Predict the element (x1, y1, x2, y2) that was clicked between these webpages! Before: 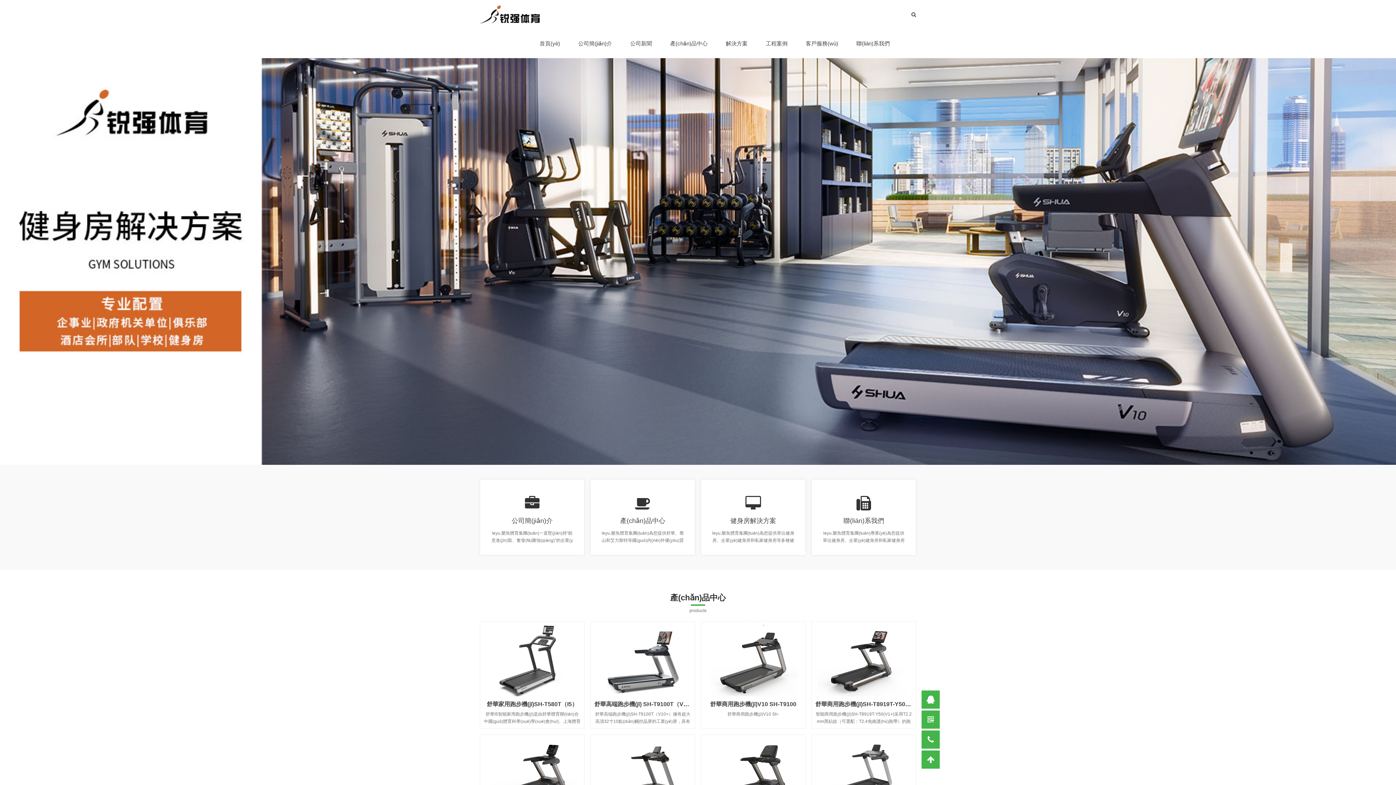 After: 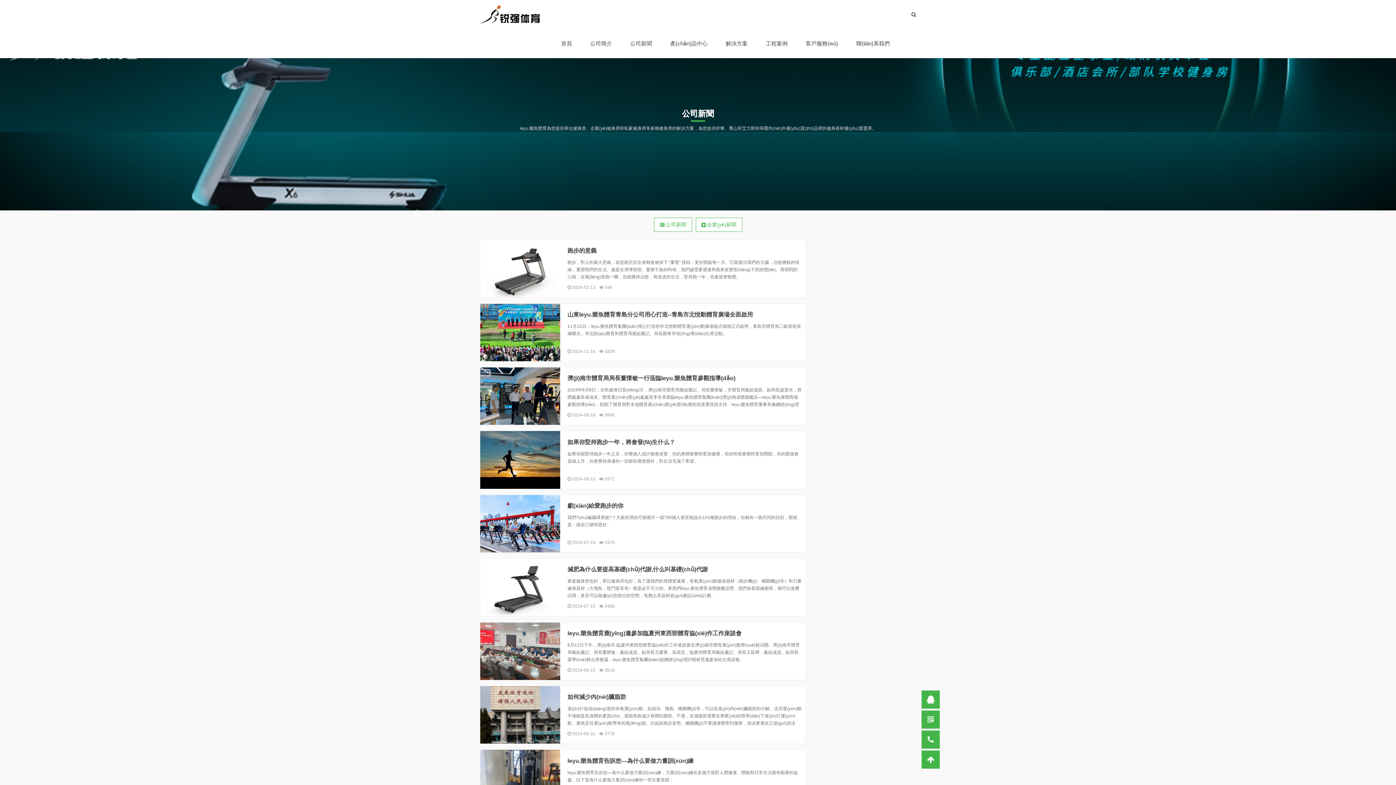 Action: bbox: (622, 29, 660, 58) label: 公司新聞